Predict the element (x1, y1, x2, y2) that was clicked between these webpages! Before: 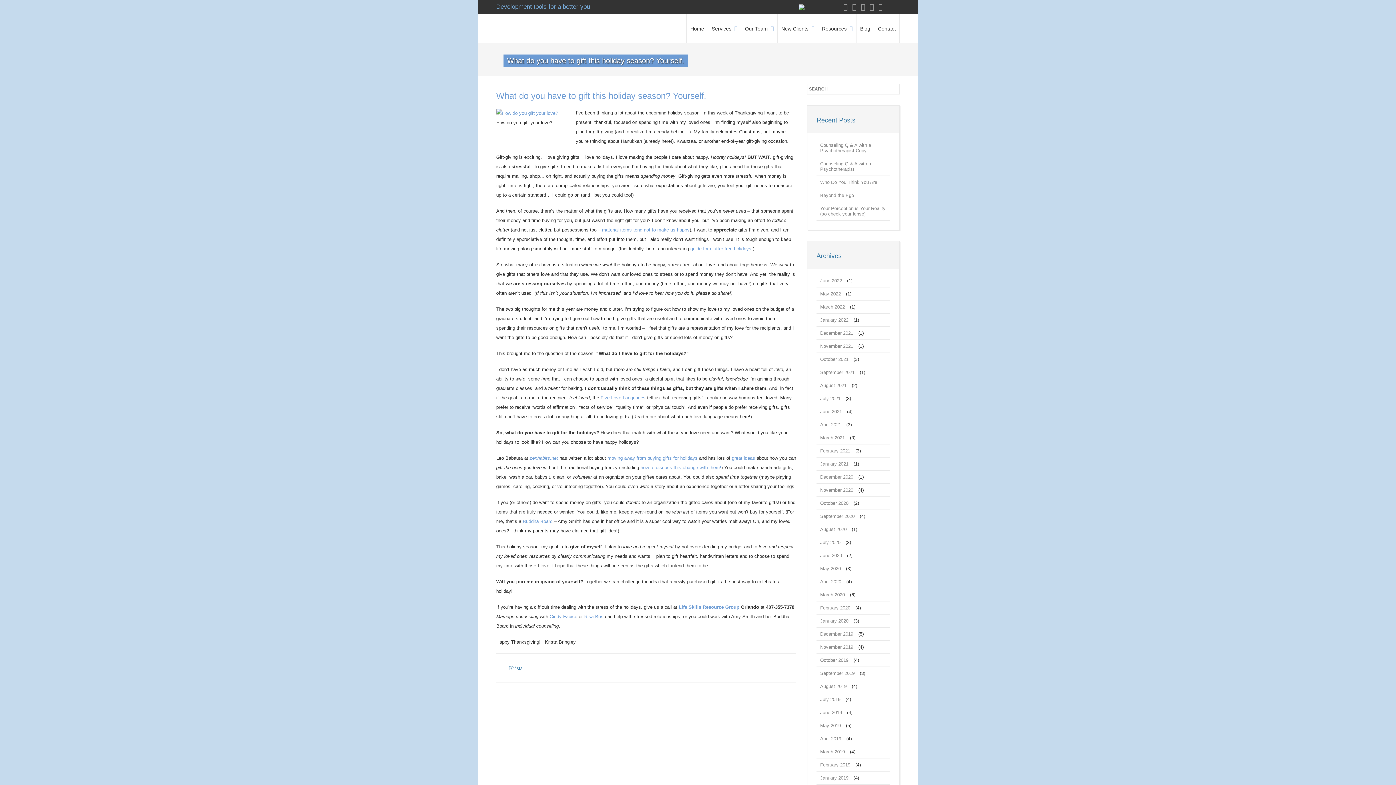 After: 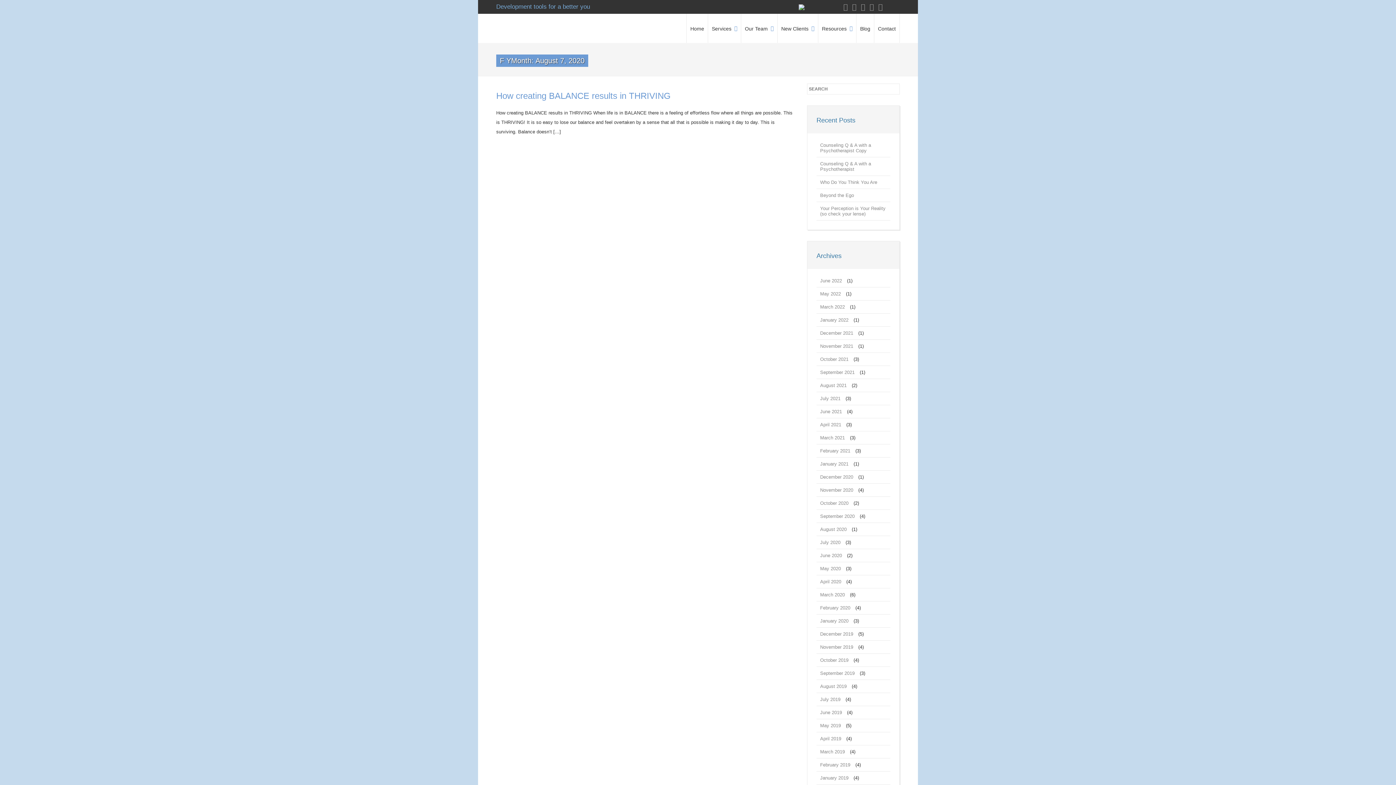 Action: bbox: (816, 523, 850, 536) label: August 2020